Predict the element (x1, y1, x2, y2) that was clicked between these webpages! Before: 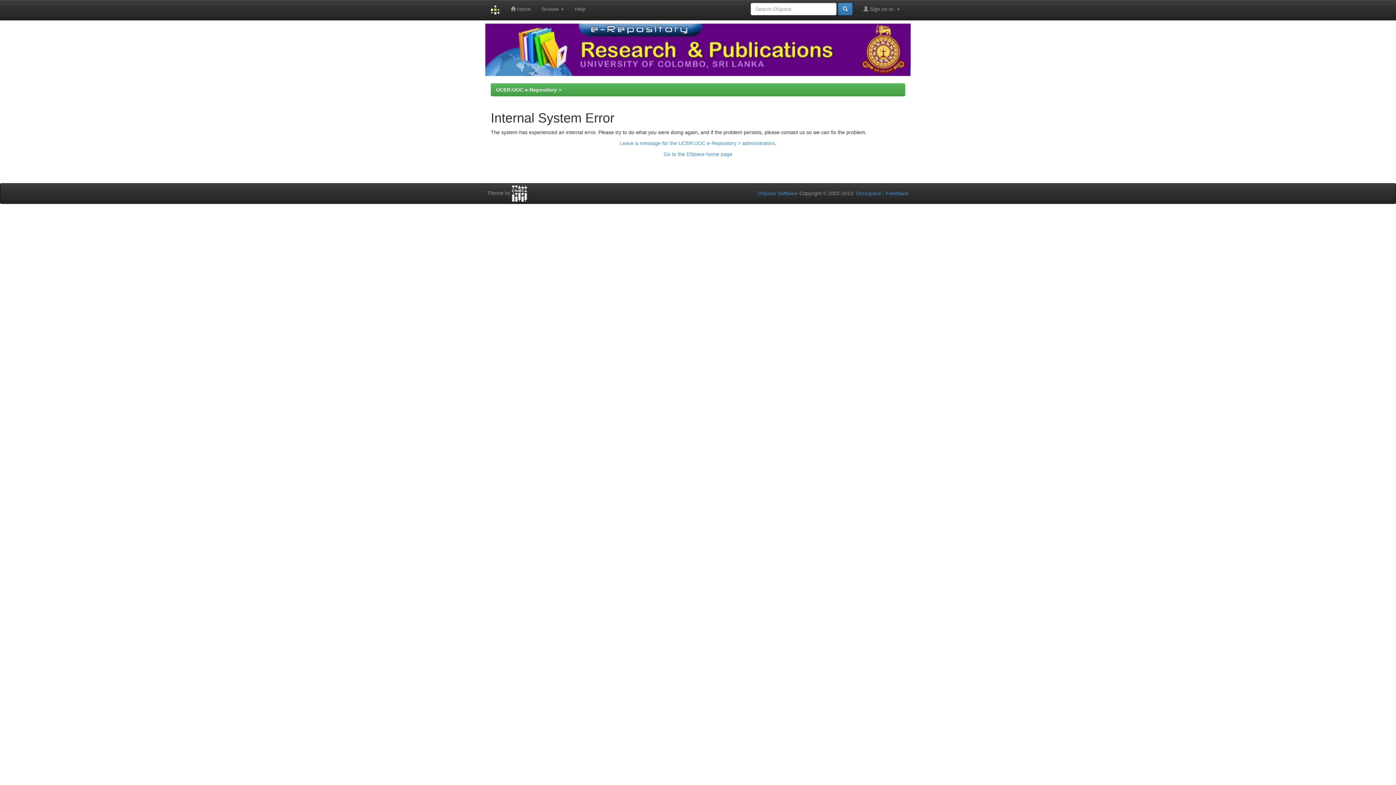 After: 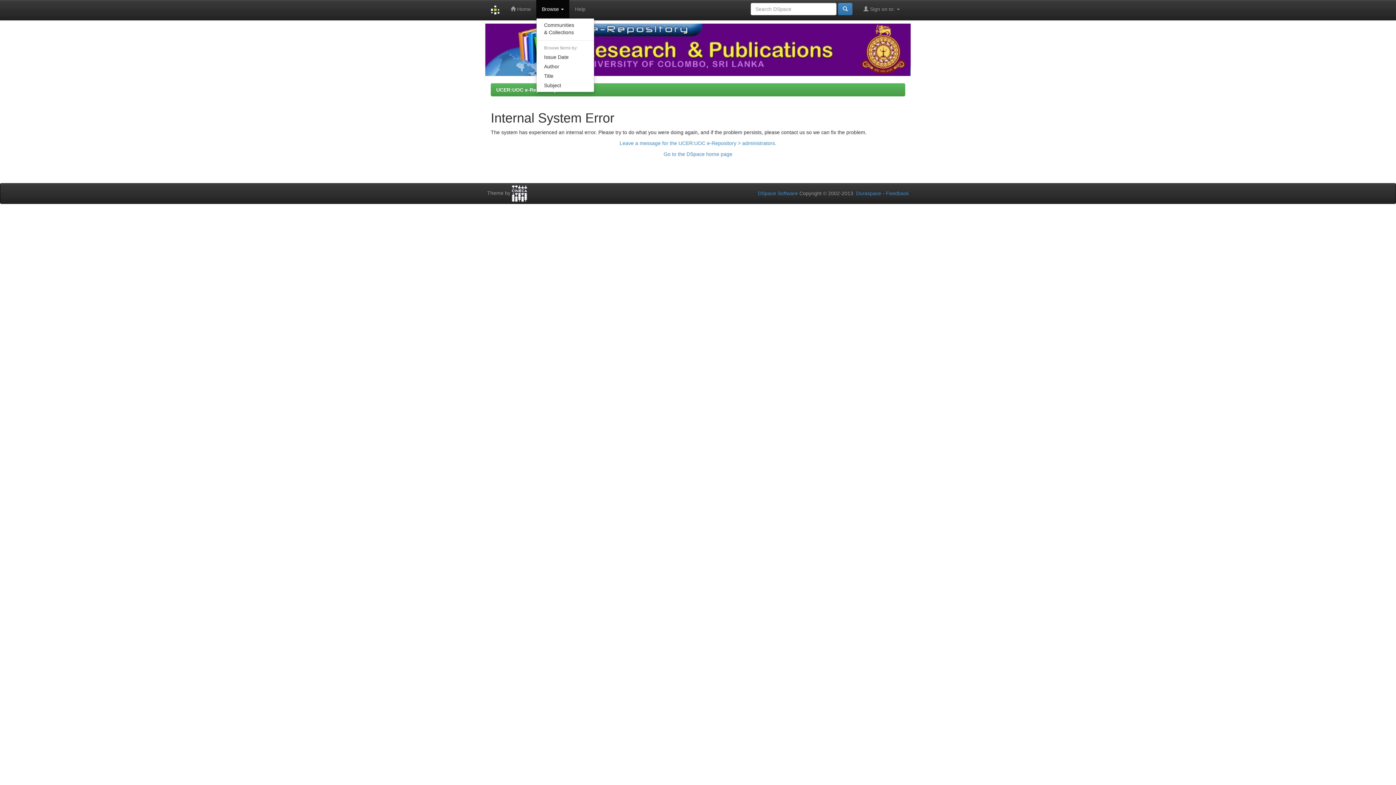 Action: label: Browse  bbox: (536, 0, 569, 18)